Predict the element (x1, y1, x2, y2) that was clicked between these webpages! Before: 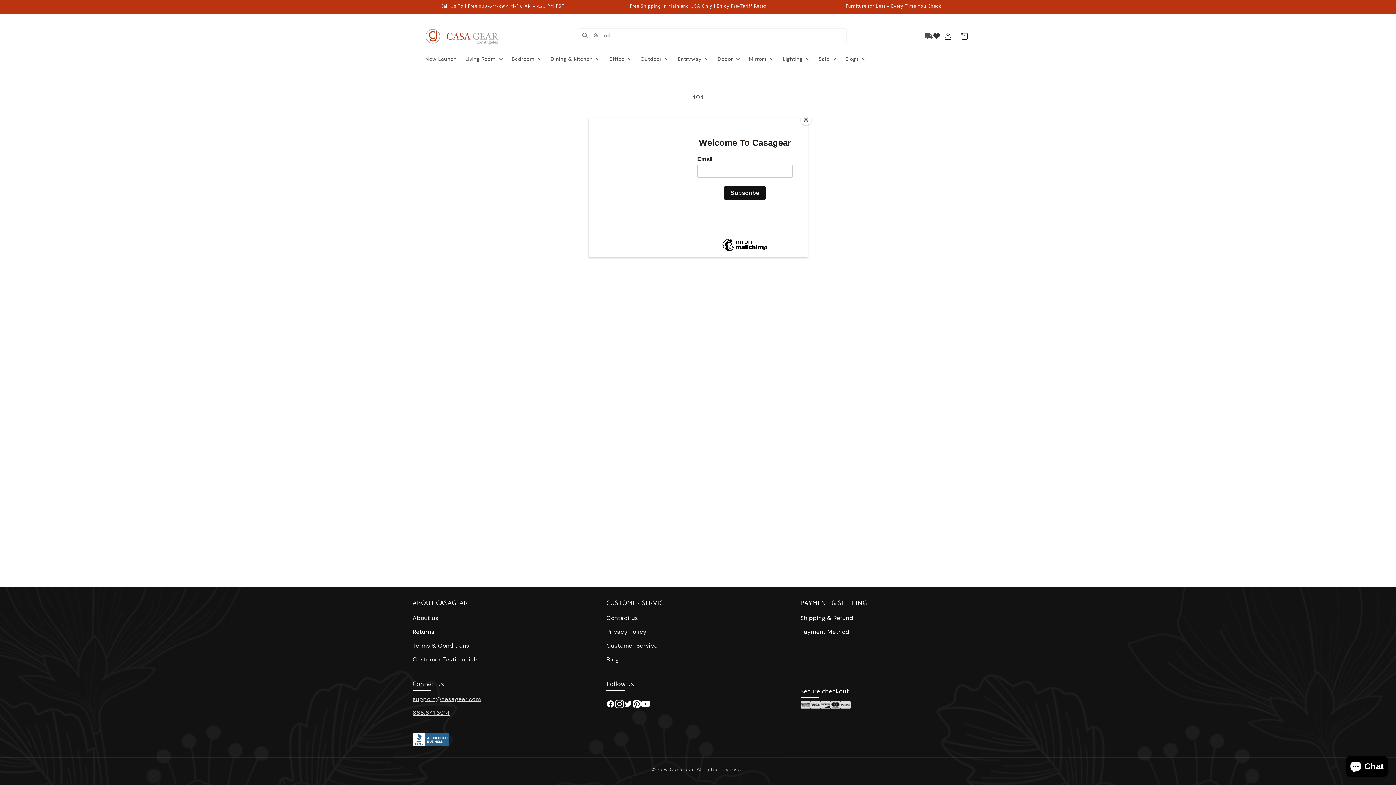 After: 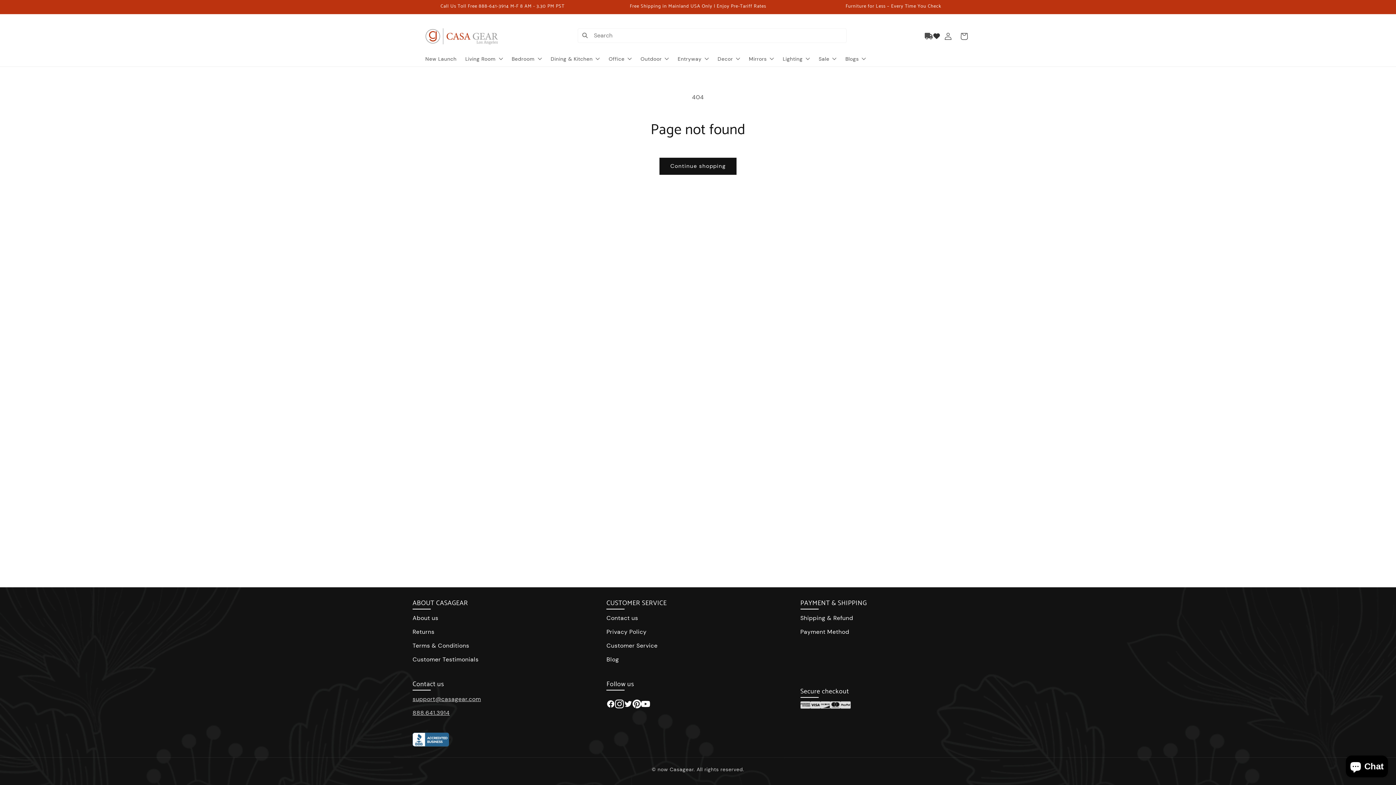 Action: bbox: (800, 114, 811, 125) label: Close